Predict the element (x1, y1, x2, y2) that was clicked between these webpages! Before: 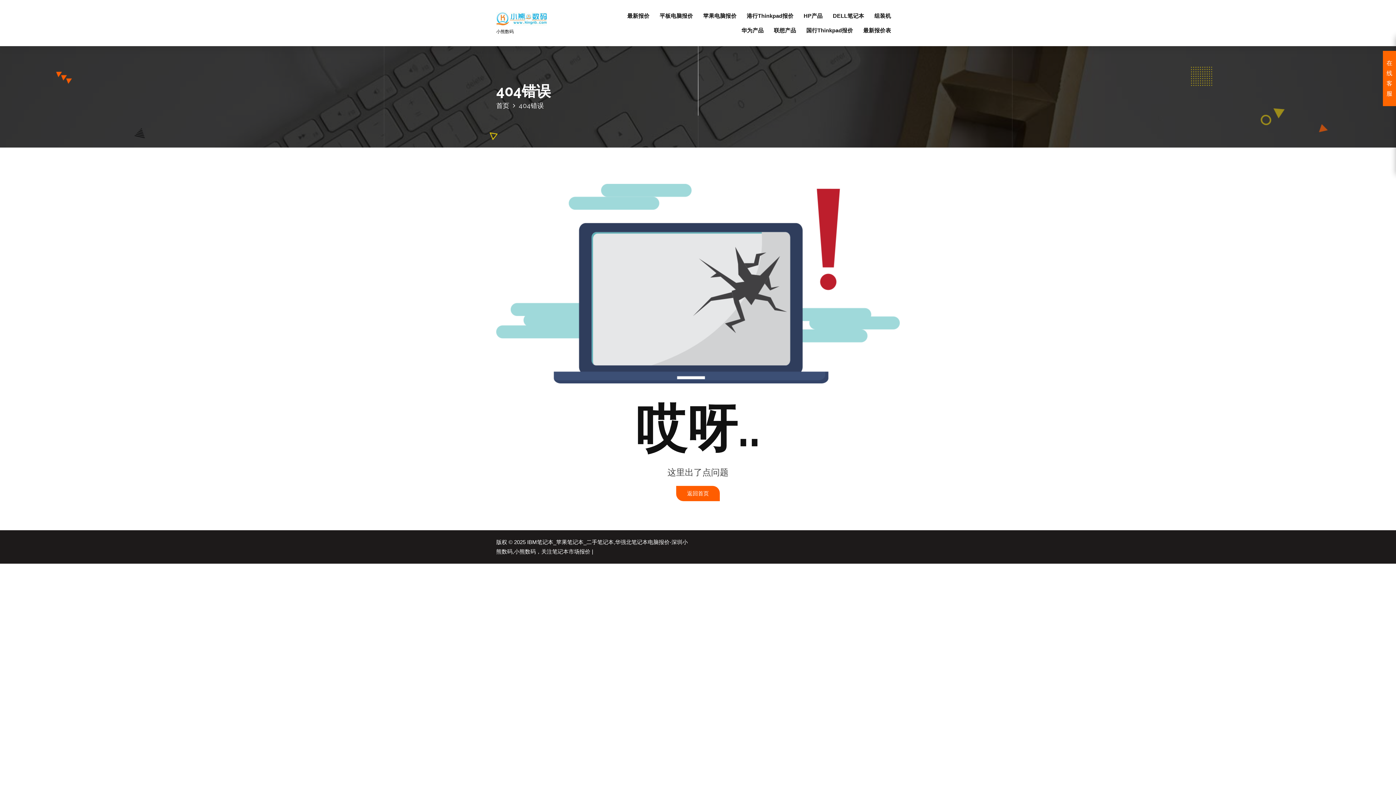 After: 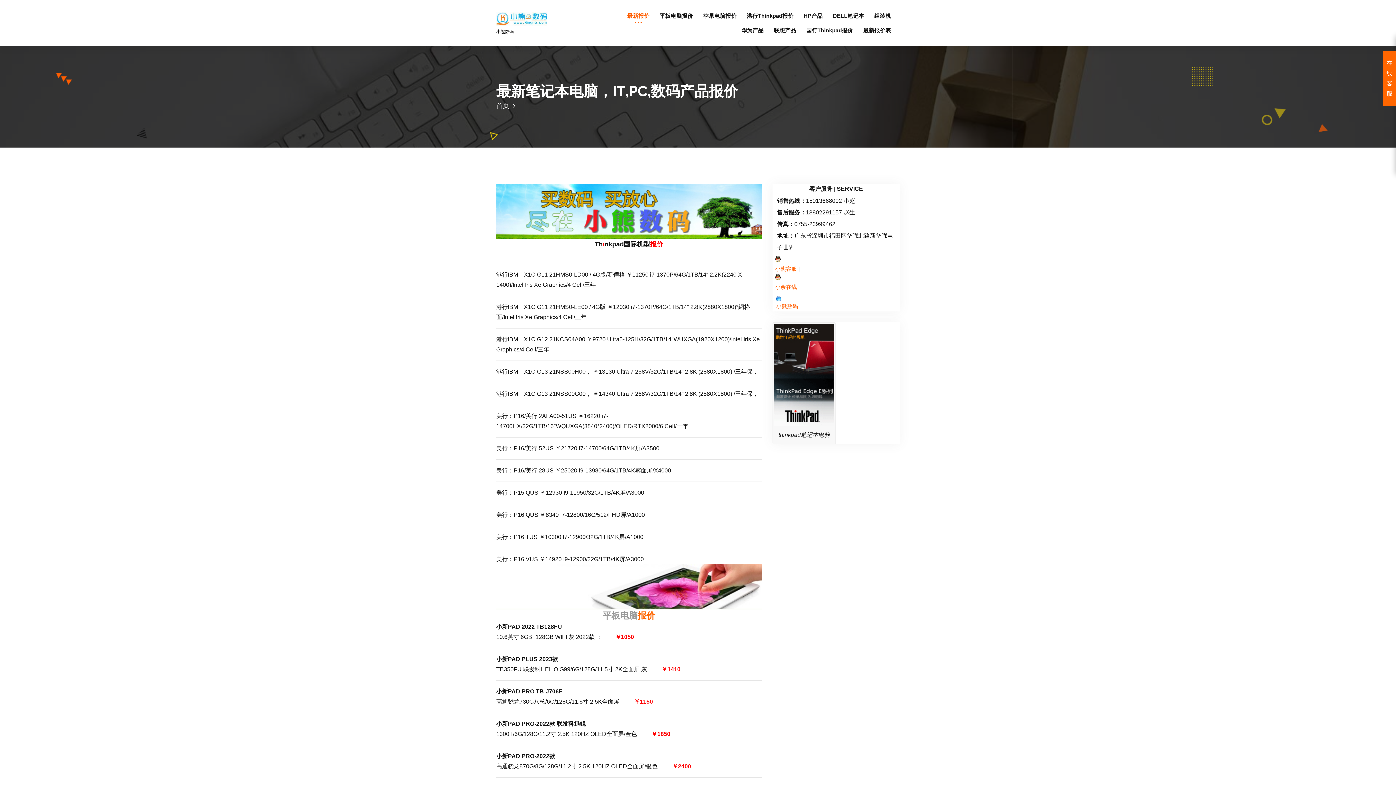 Action: bbox: (622, 8, 654, 23) label: 最新报价